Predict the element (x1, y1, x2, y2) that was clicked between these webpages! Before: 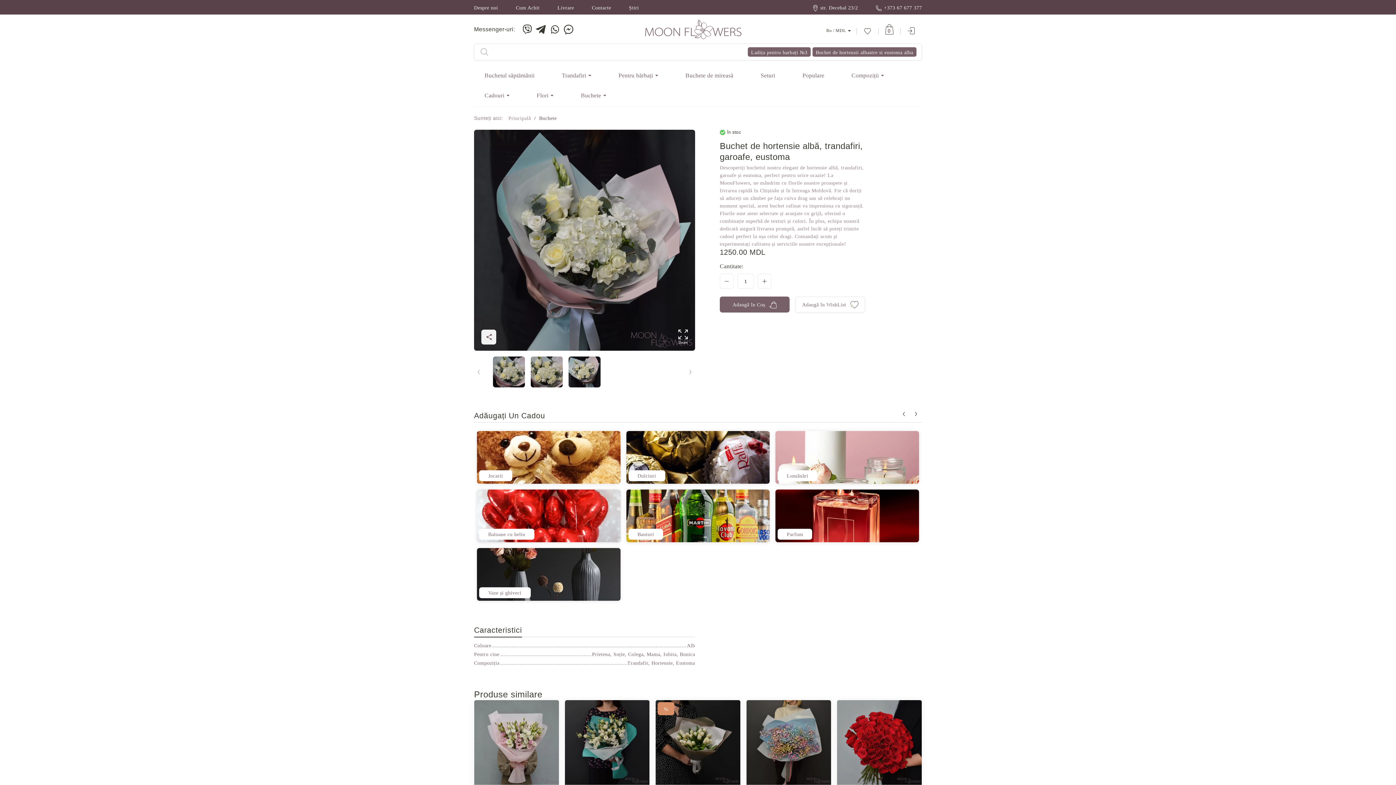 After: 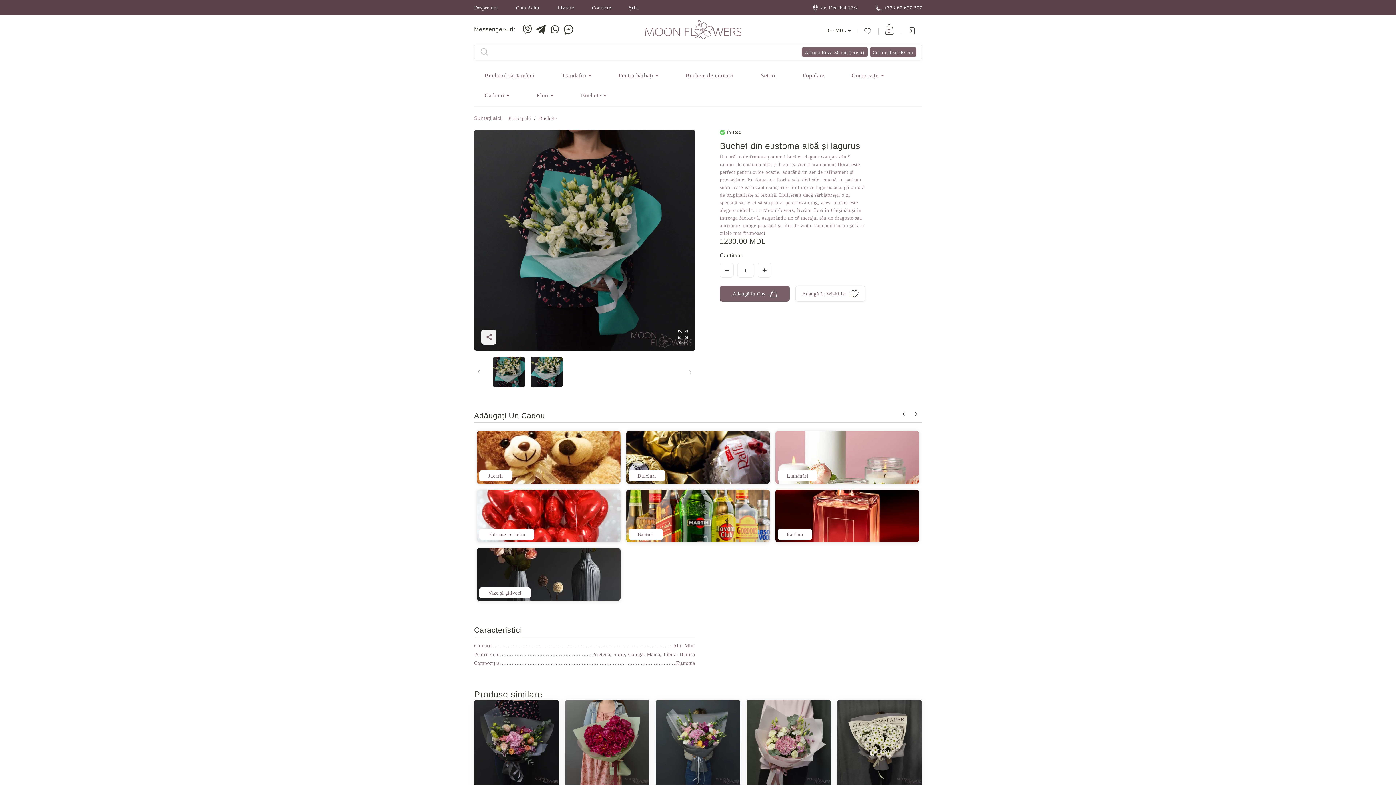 Action: label: Buchet din eustoma albă și lagurus

1230 MDL bbox: (564, 700, 649, 833)